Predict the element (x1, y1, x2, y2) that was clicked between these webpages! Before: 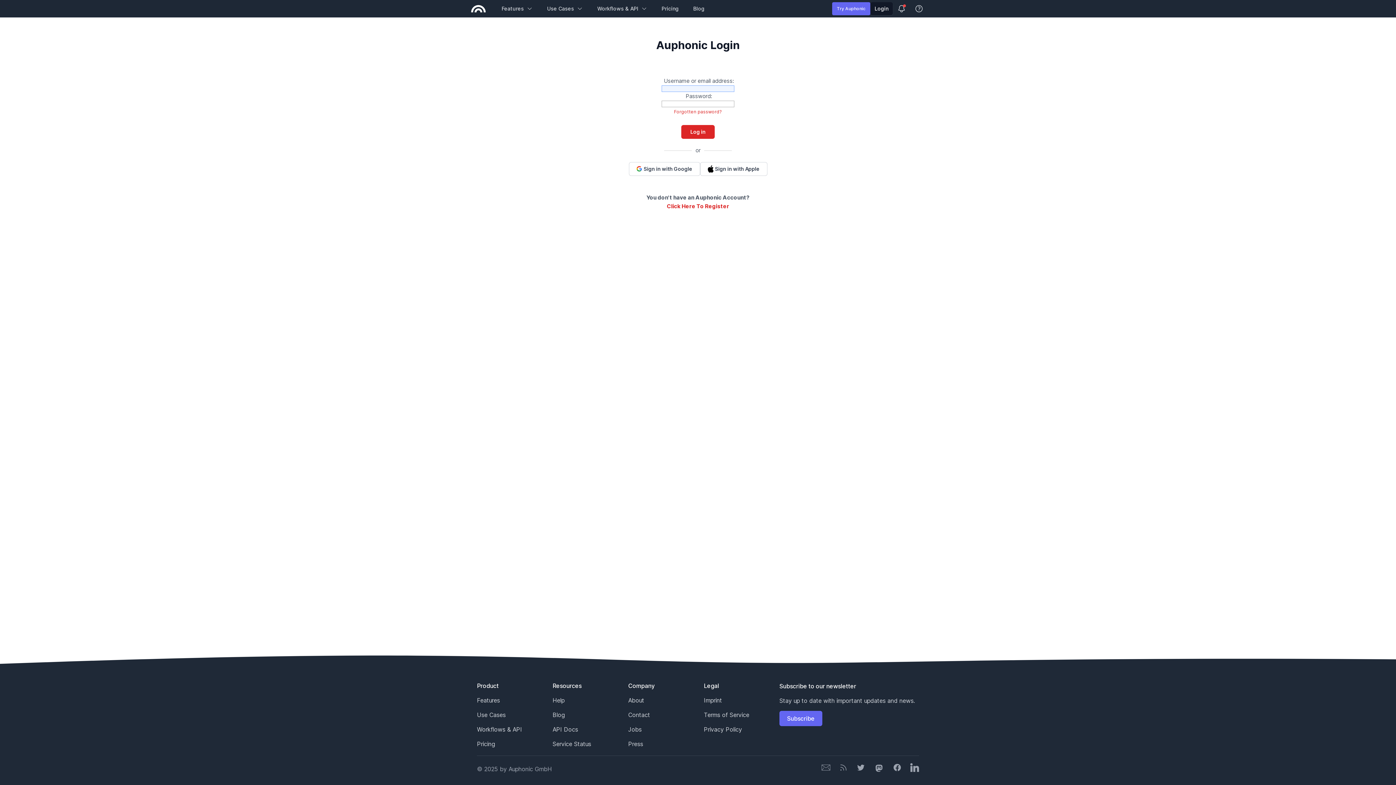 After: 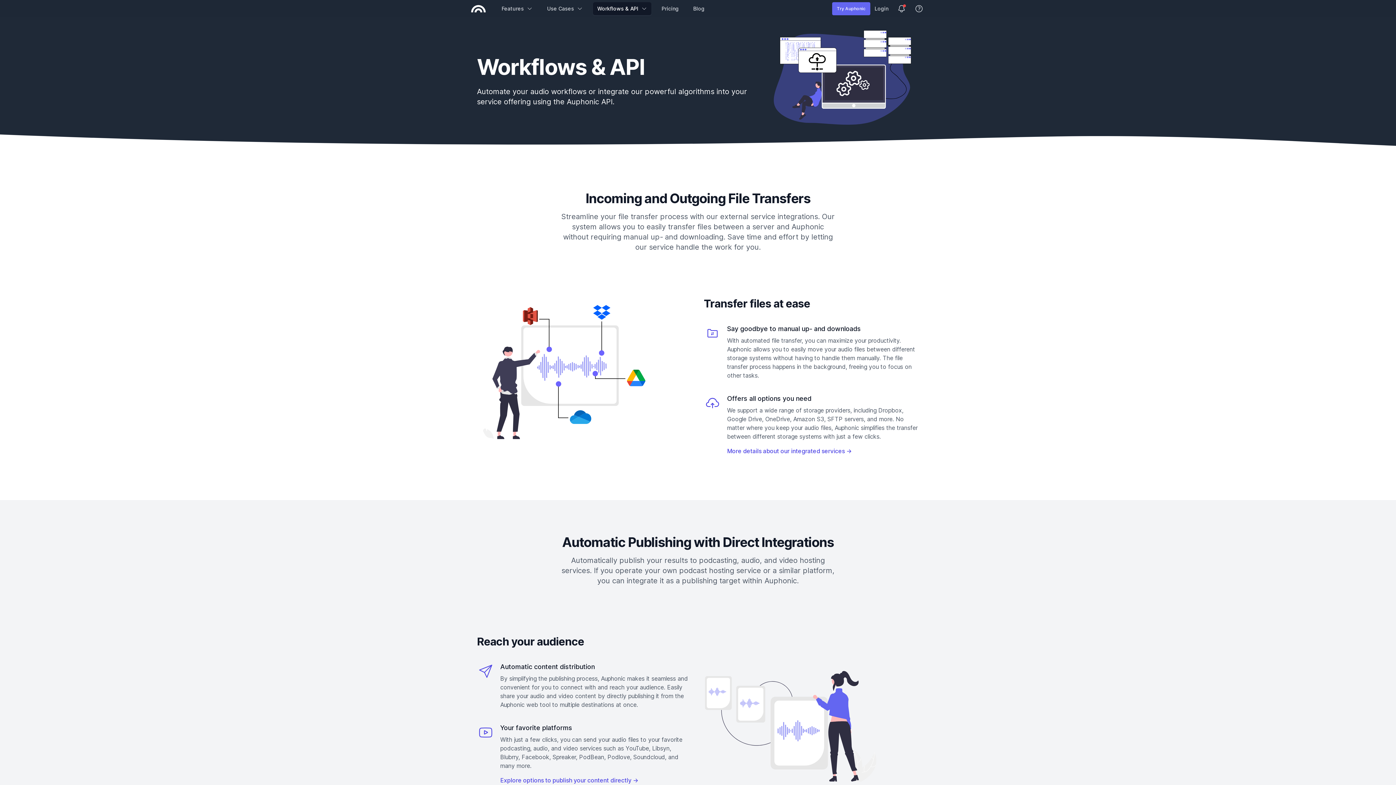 Action: label: Workflows & API bbox: (593, 2, 651, 15)